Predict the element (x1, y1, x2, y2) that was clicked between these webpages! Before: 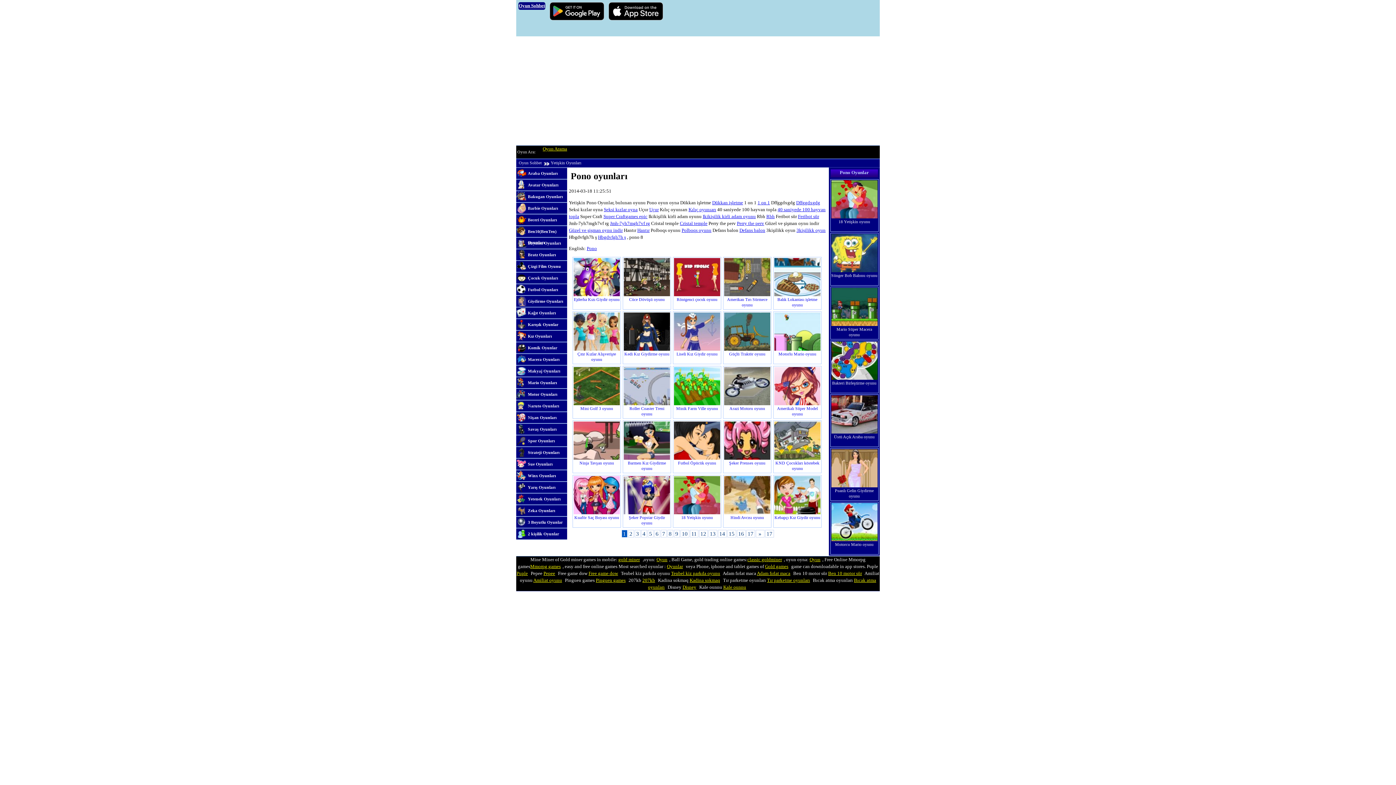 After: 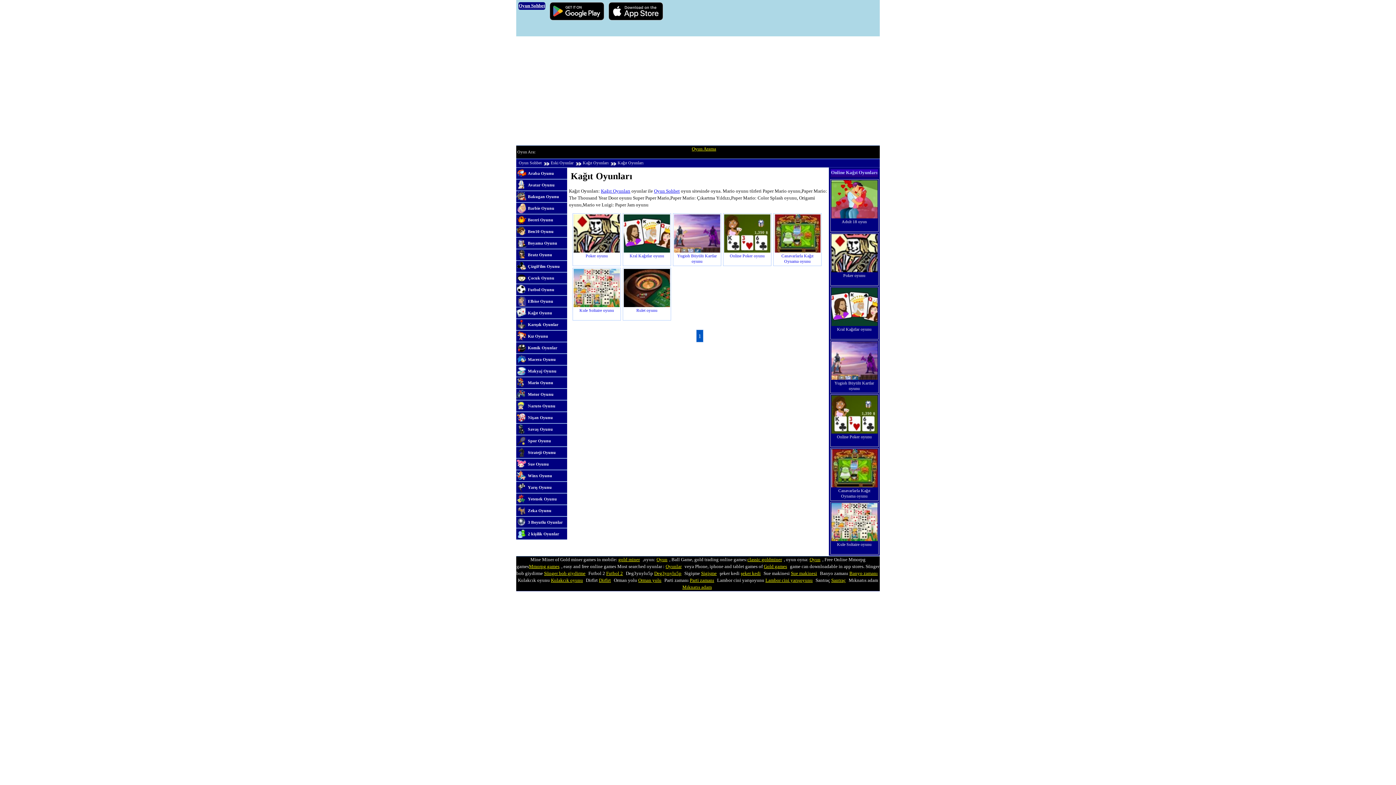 Action: bbox: (516, 307, 567, 318) label: Kağıt Oyunları